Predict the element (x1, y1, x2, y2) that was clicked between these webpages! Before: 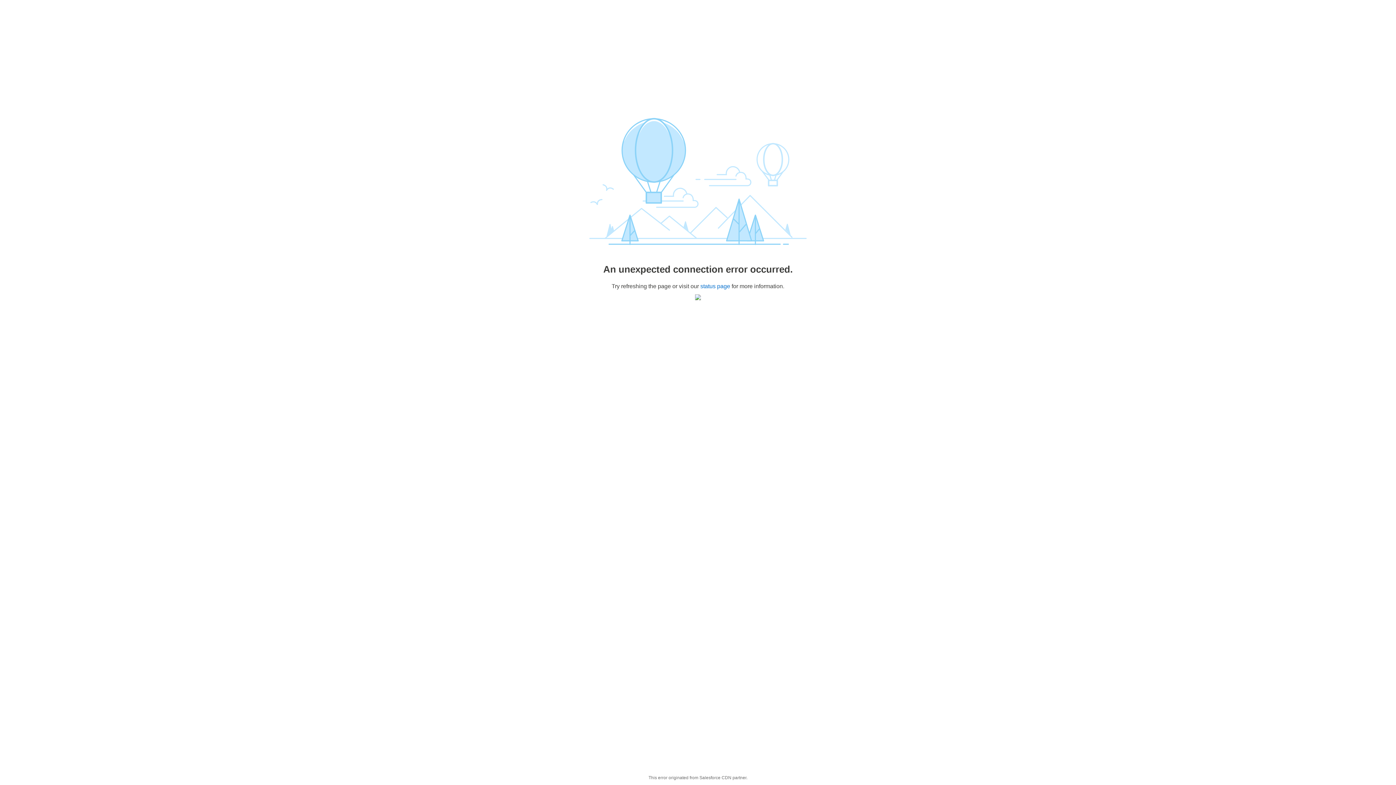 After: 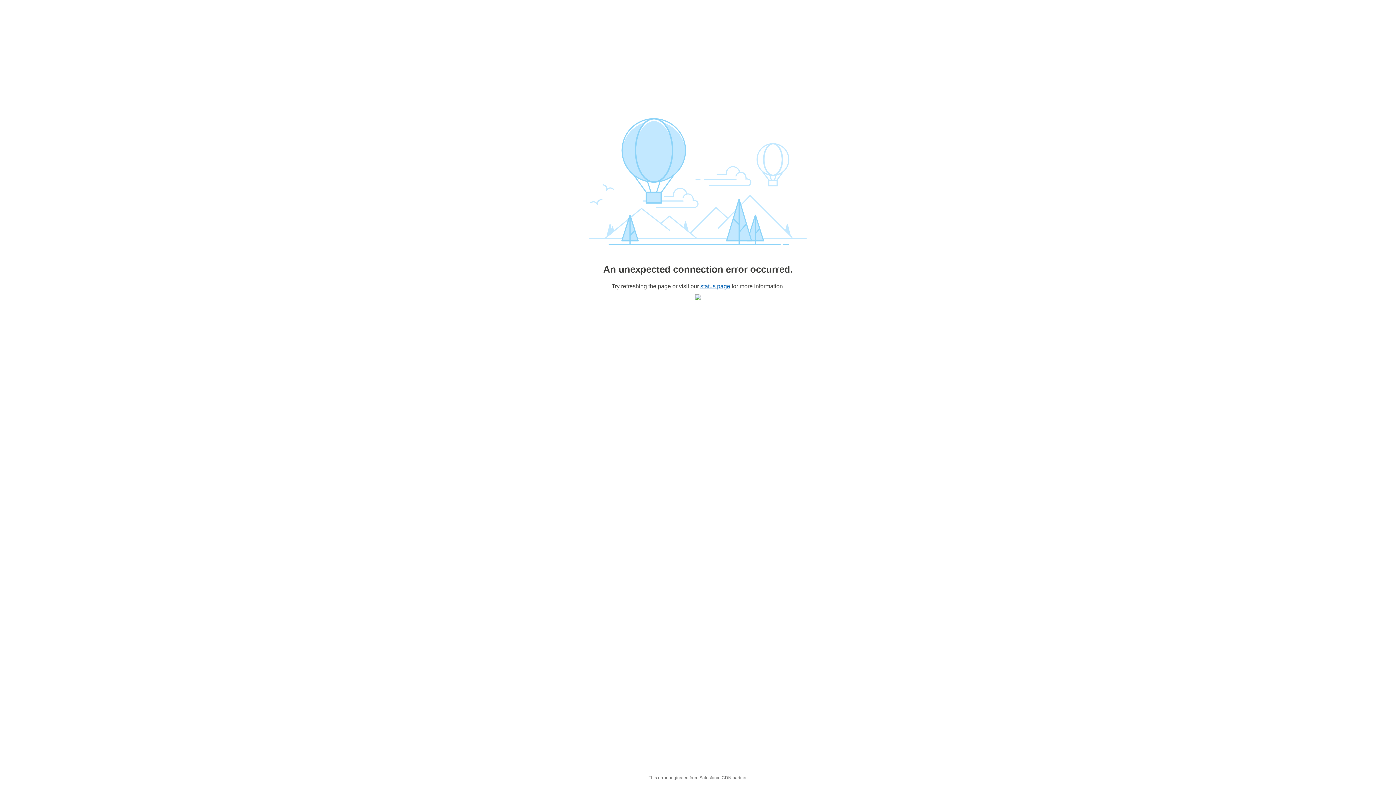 Action: bbox: (700, 283, 730, 289) label: status page